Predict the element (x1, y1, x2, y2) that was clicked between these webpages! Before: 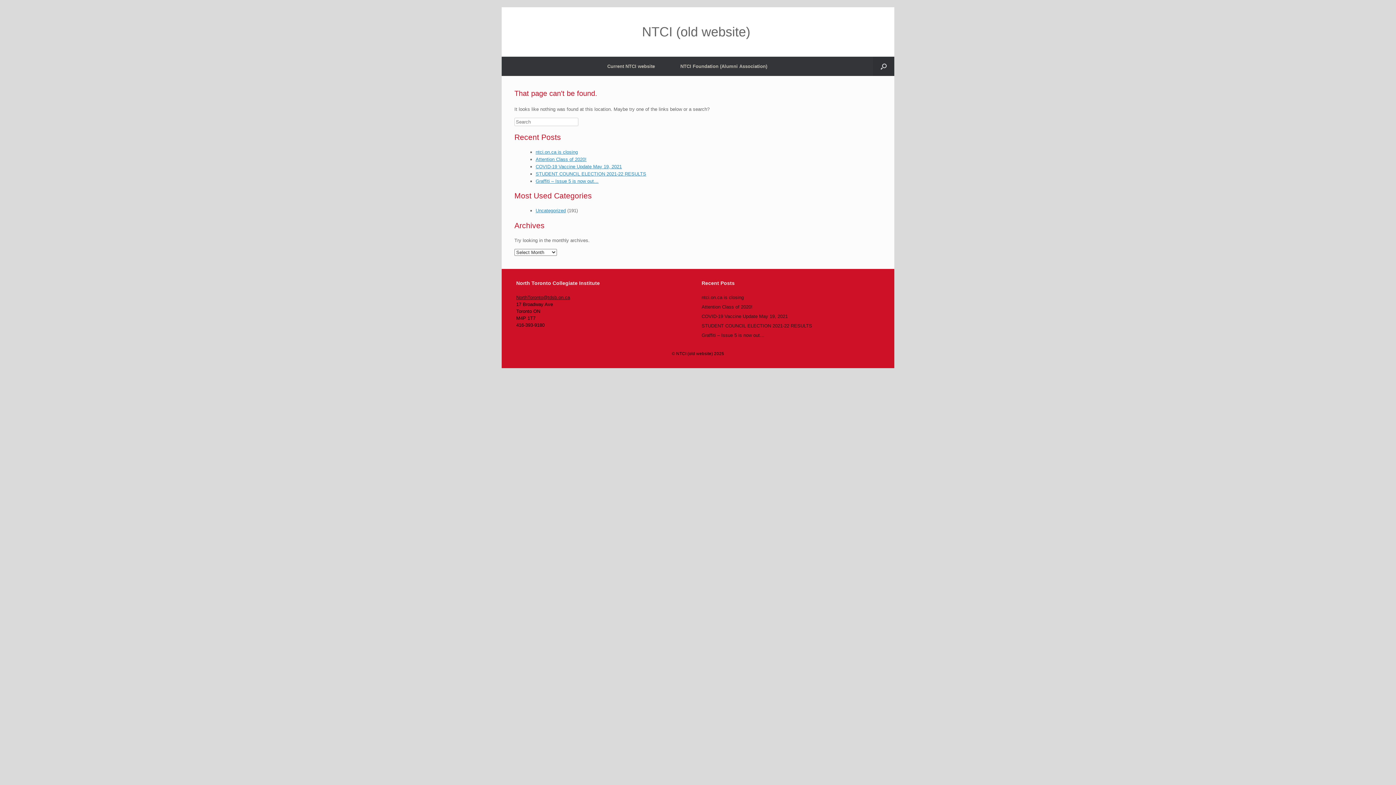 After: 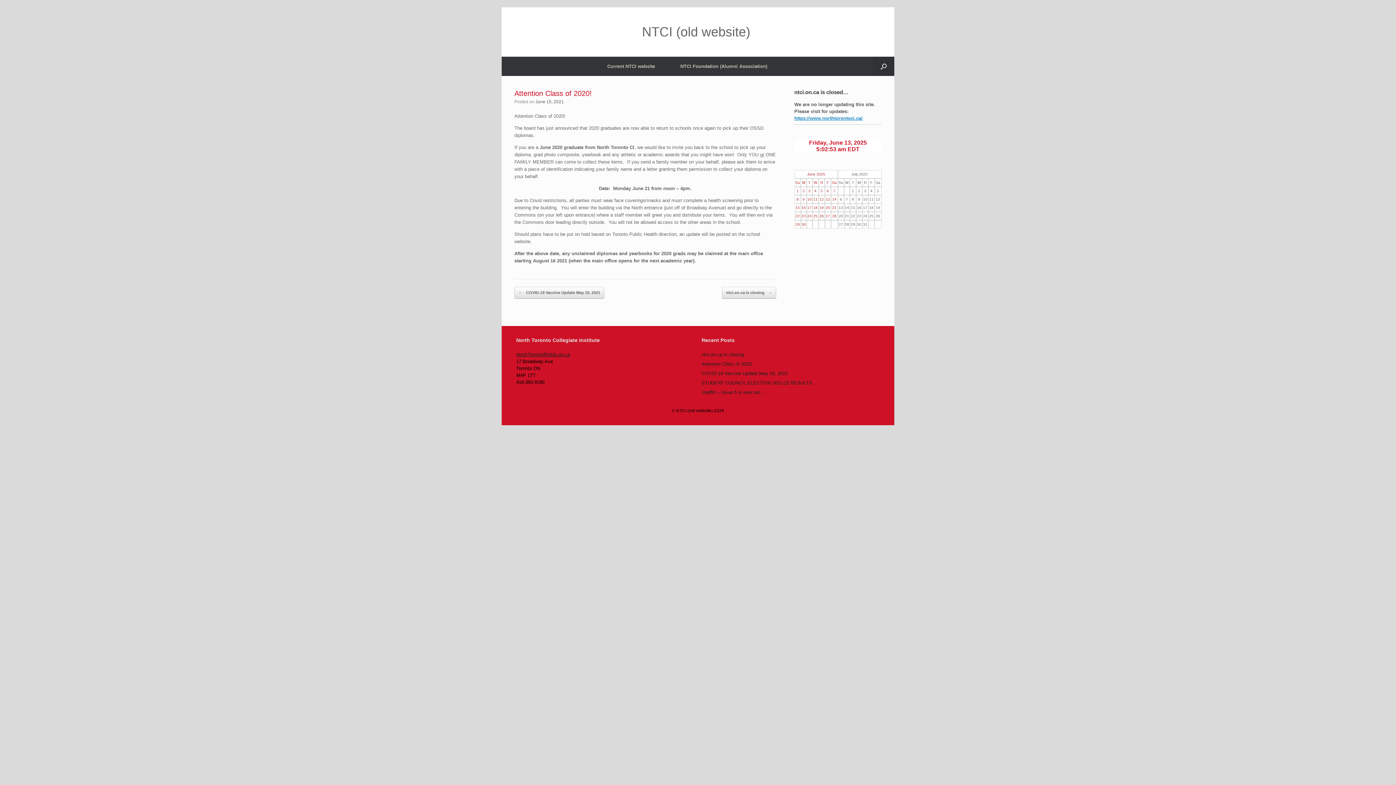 Action: bbox: (535, 156, 586, 162) label: Attention Class of 2020!